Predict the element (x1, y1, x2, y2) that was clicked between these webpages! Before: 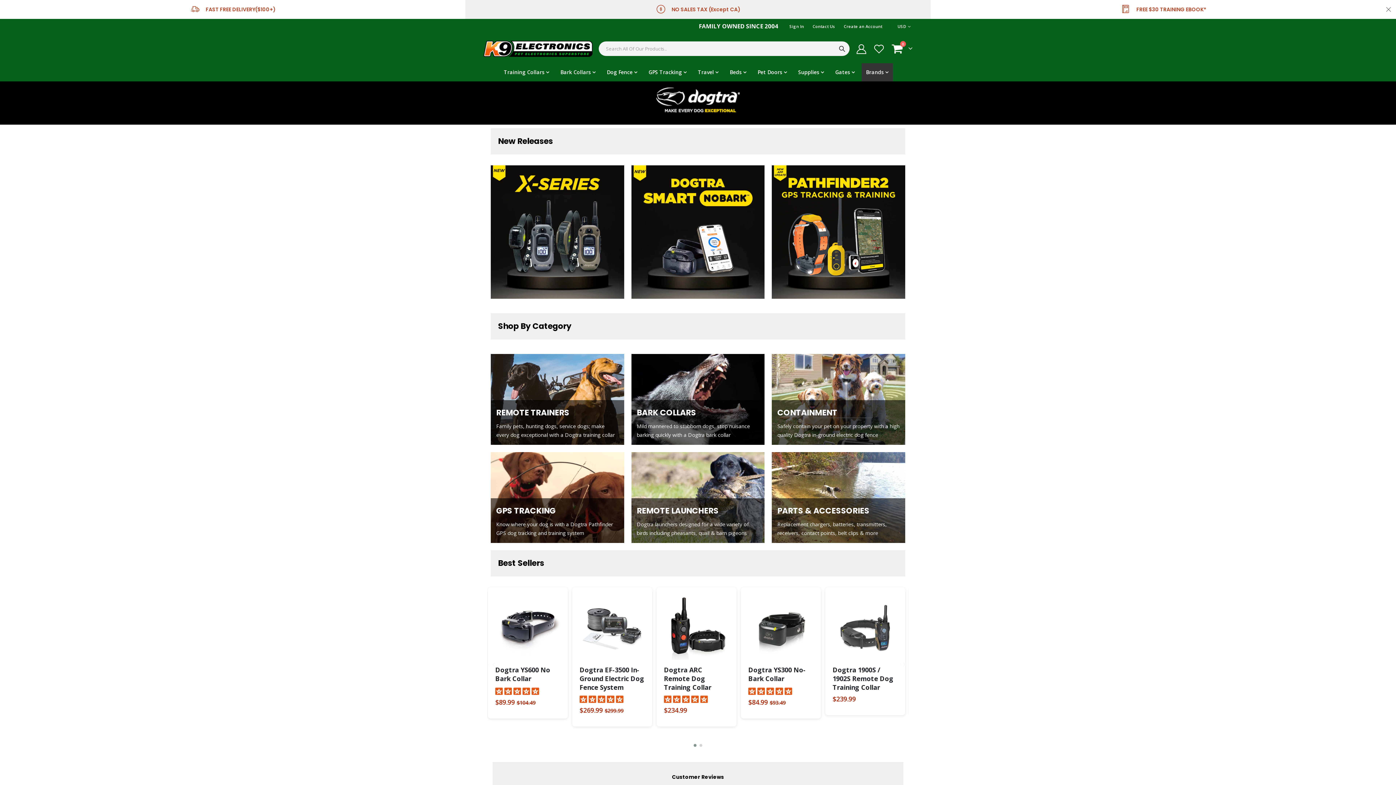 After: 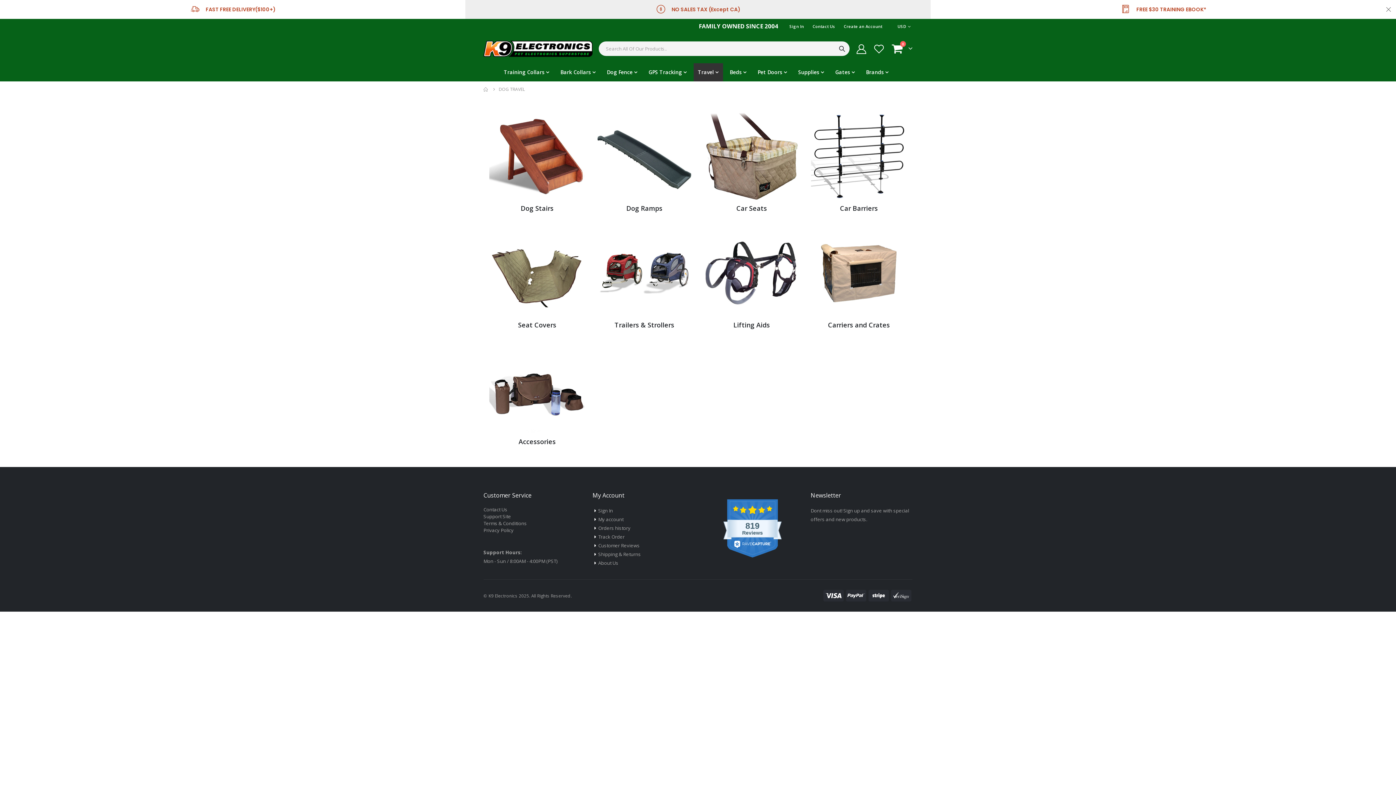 Action: bbox: (693, 63, 723, 81) label: Travel